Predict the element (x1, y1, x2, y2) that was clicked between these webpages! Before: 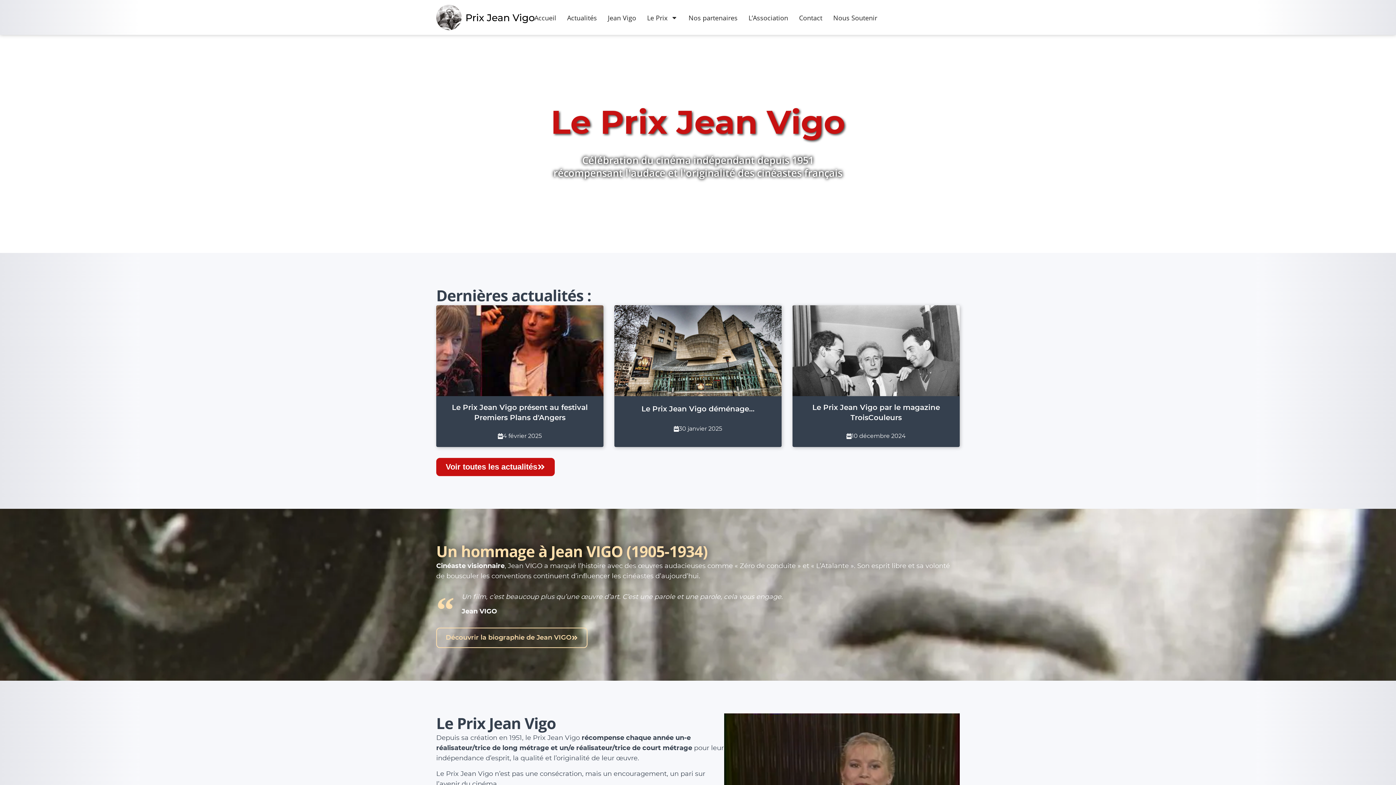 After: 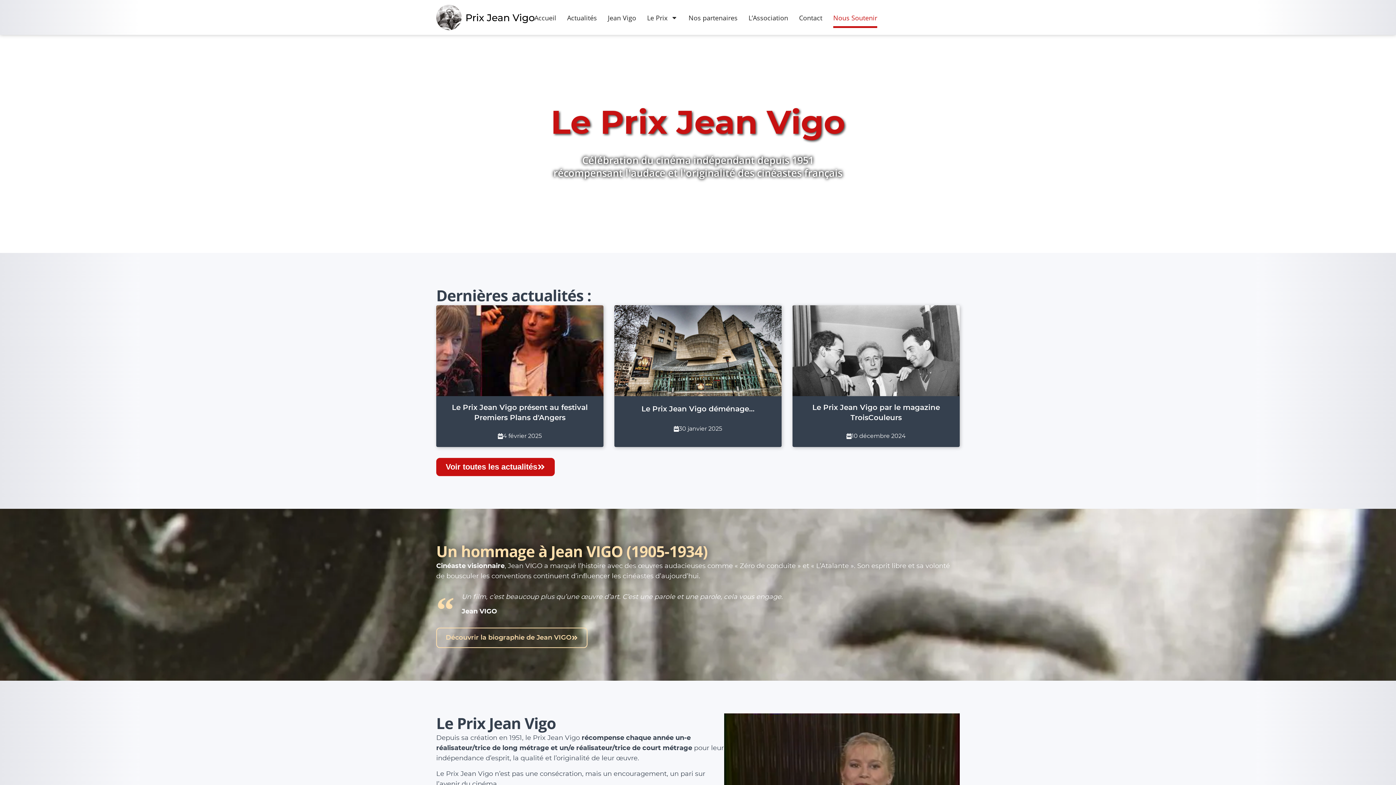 Action: bbox: (833, 7, 877, 28) label: Nous Soutenir